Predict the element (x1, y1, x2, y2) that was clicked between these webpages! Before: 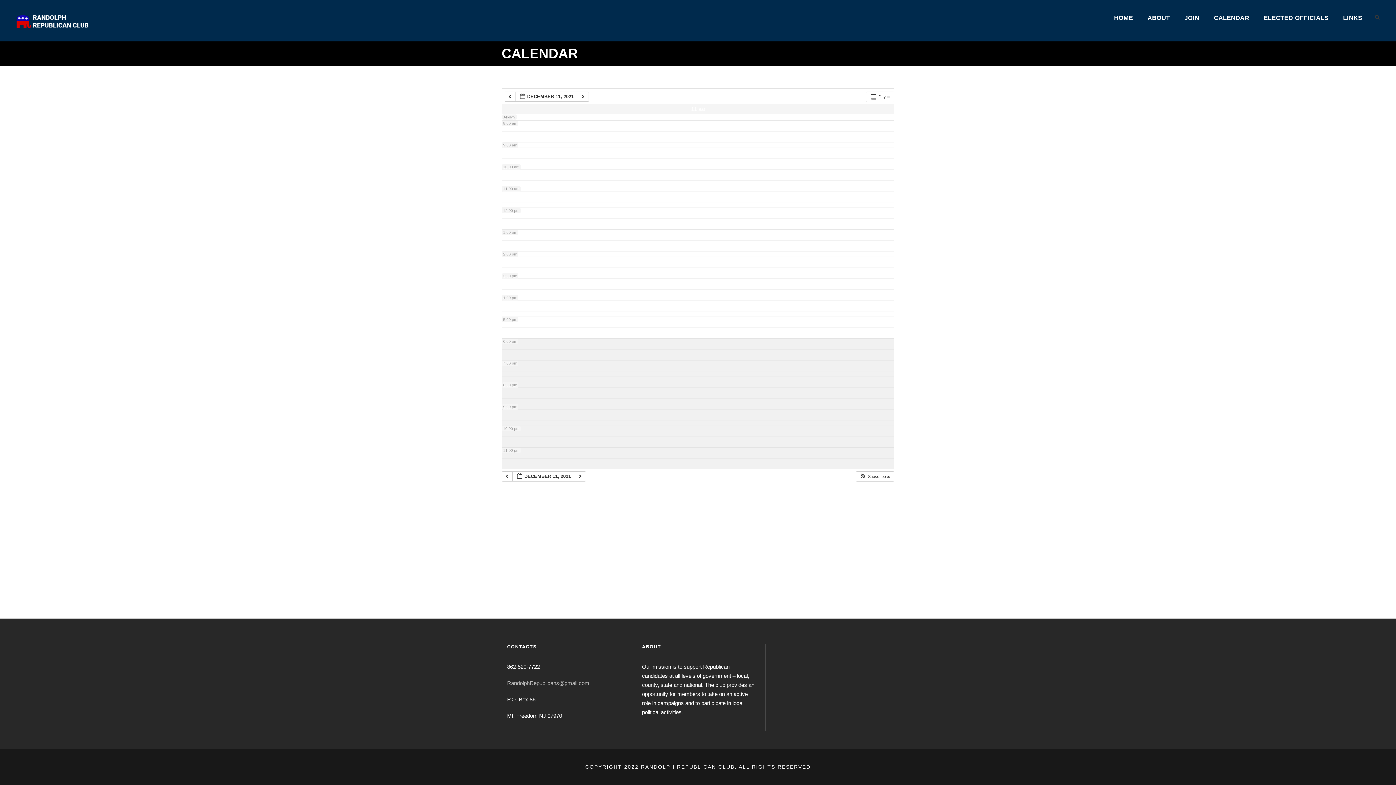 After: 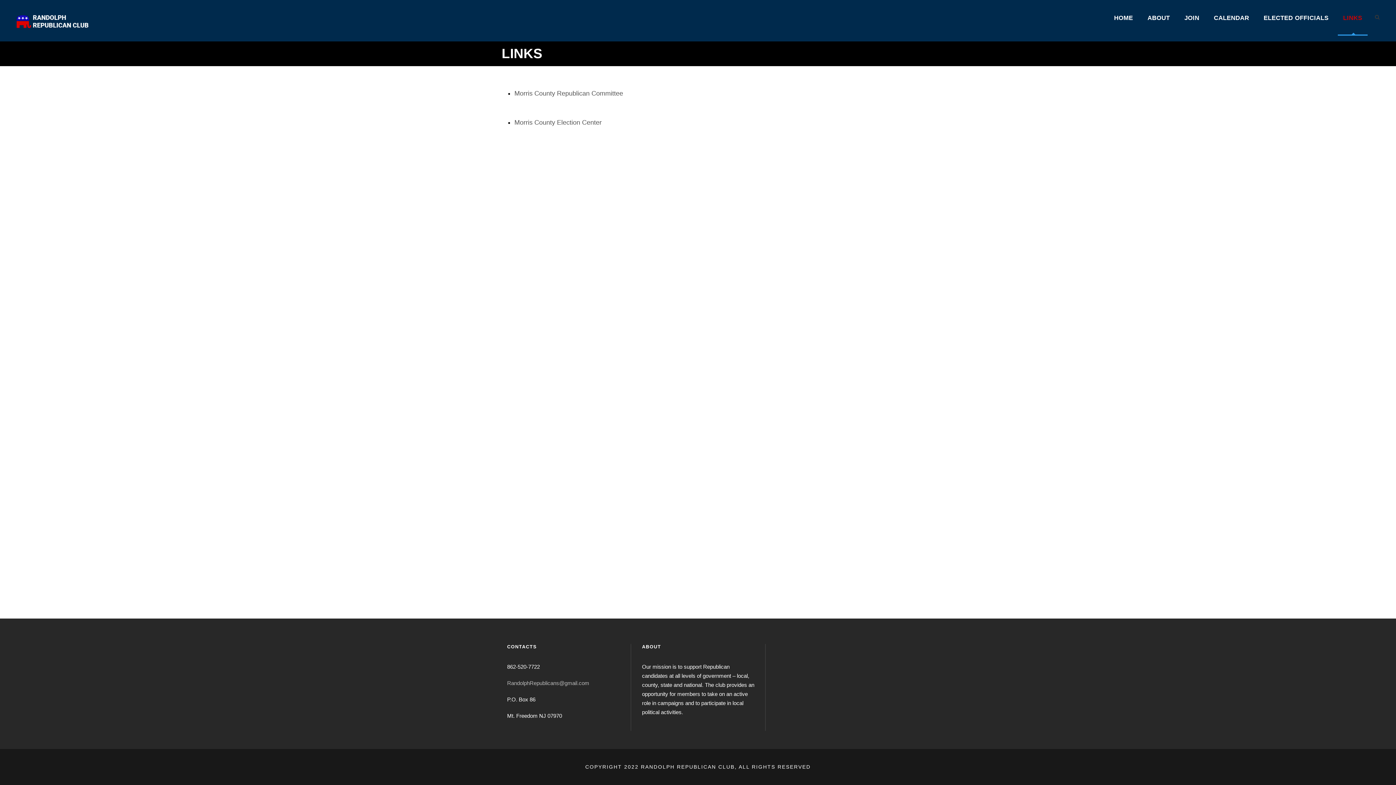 Action: bbox: (1343, 13, 1362, 35) label: LINKS